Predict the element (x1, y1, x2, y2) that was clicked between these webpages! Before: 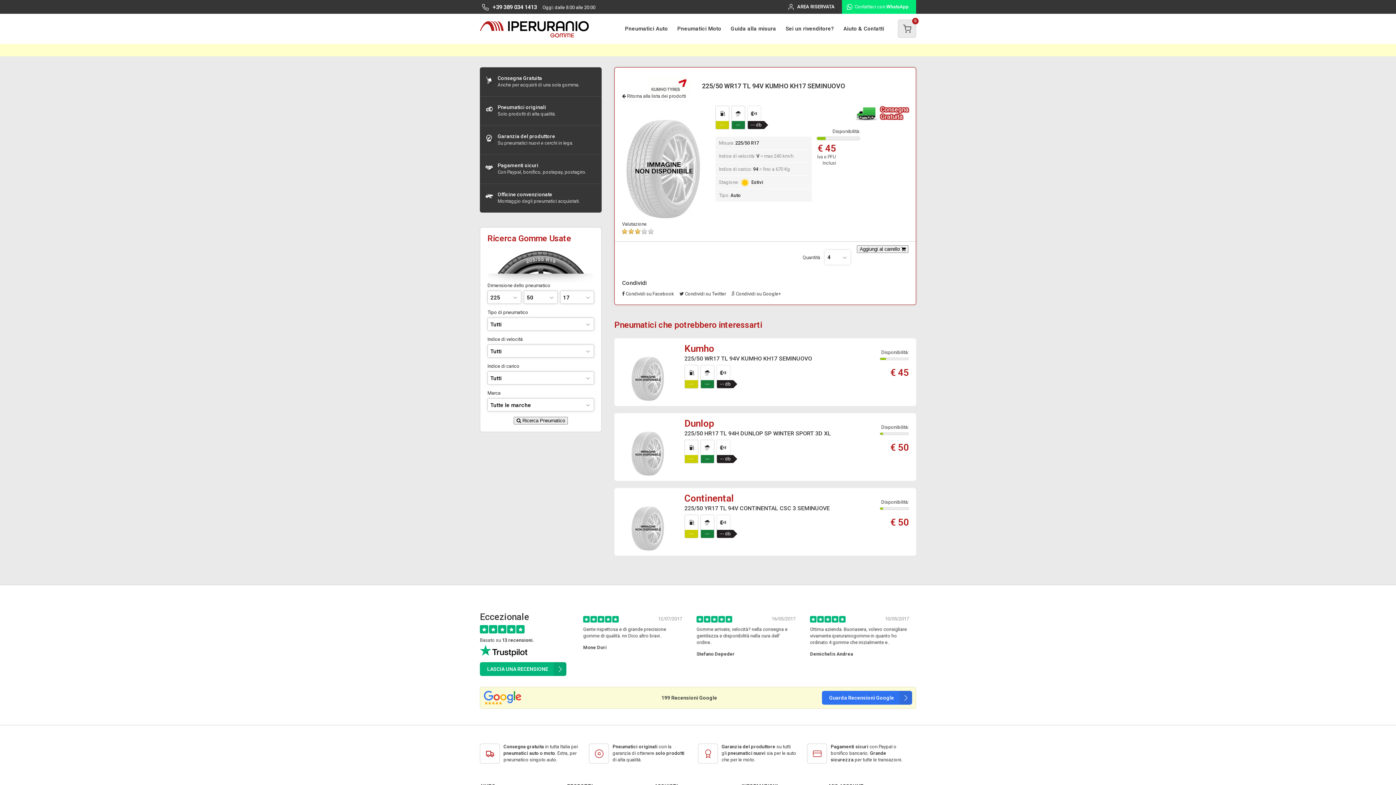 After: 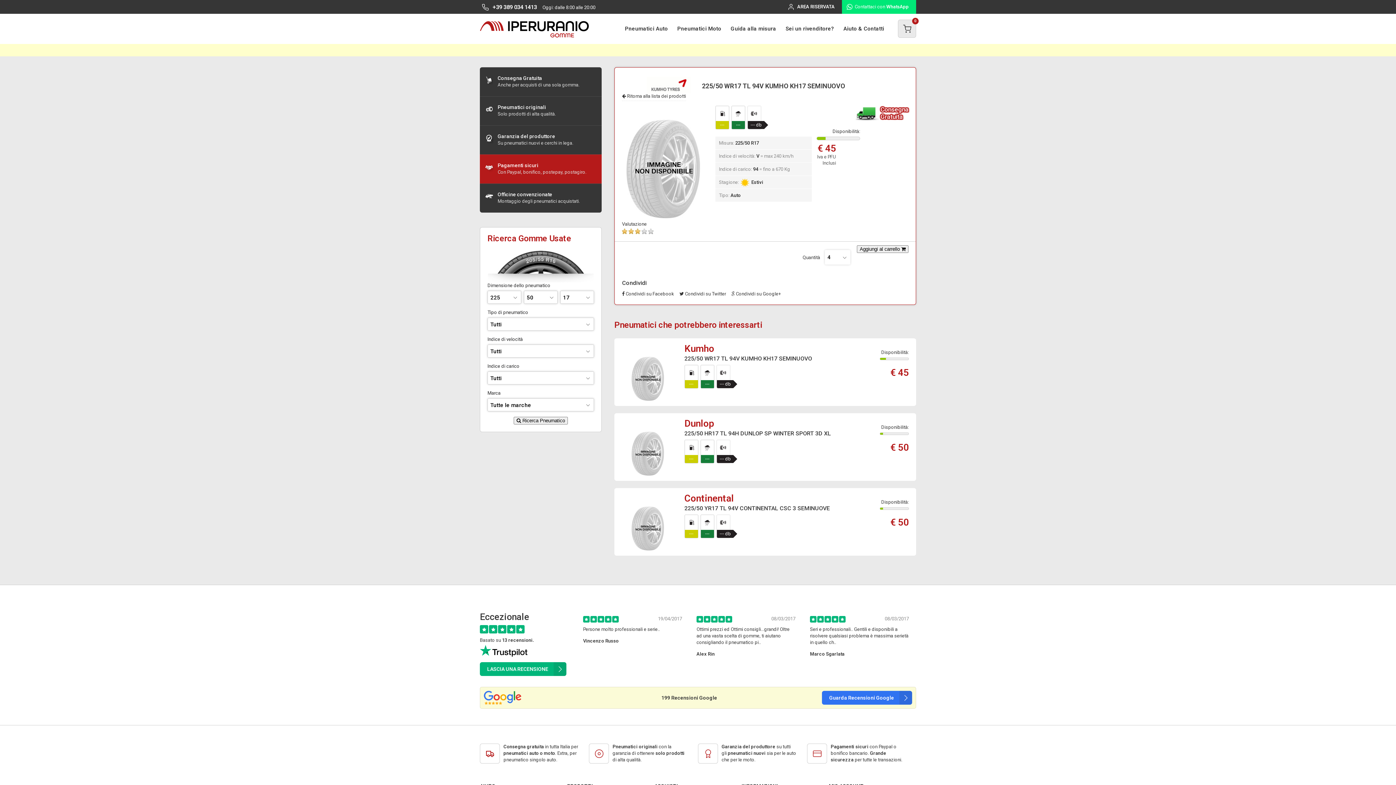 Action: bbox: (480, 154, 601, 183) label: Pagamenti sicuri

Con Paypal, bonifico, postepay, postagiro.